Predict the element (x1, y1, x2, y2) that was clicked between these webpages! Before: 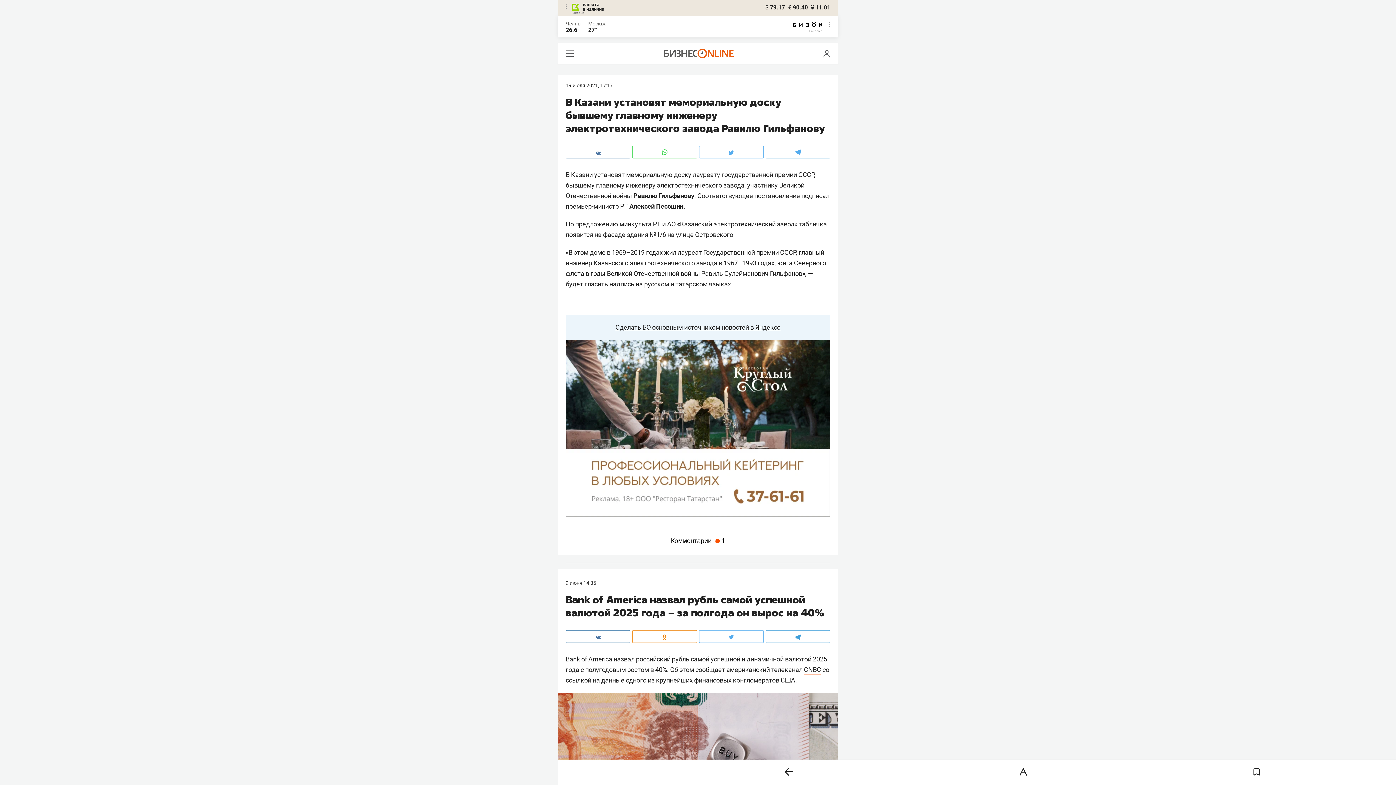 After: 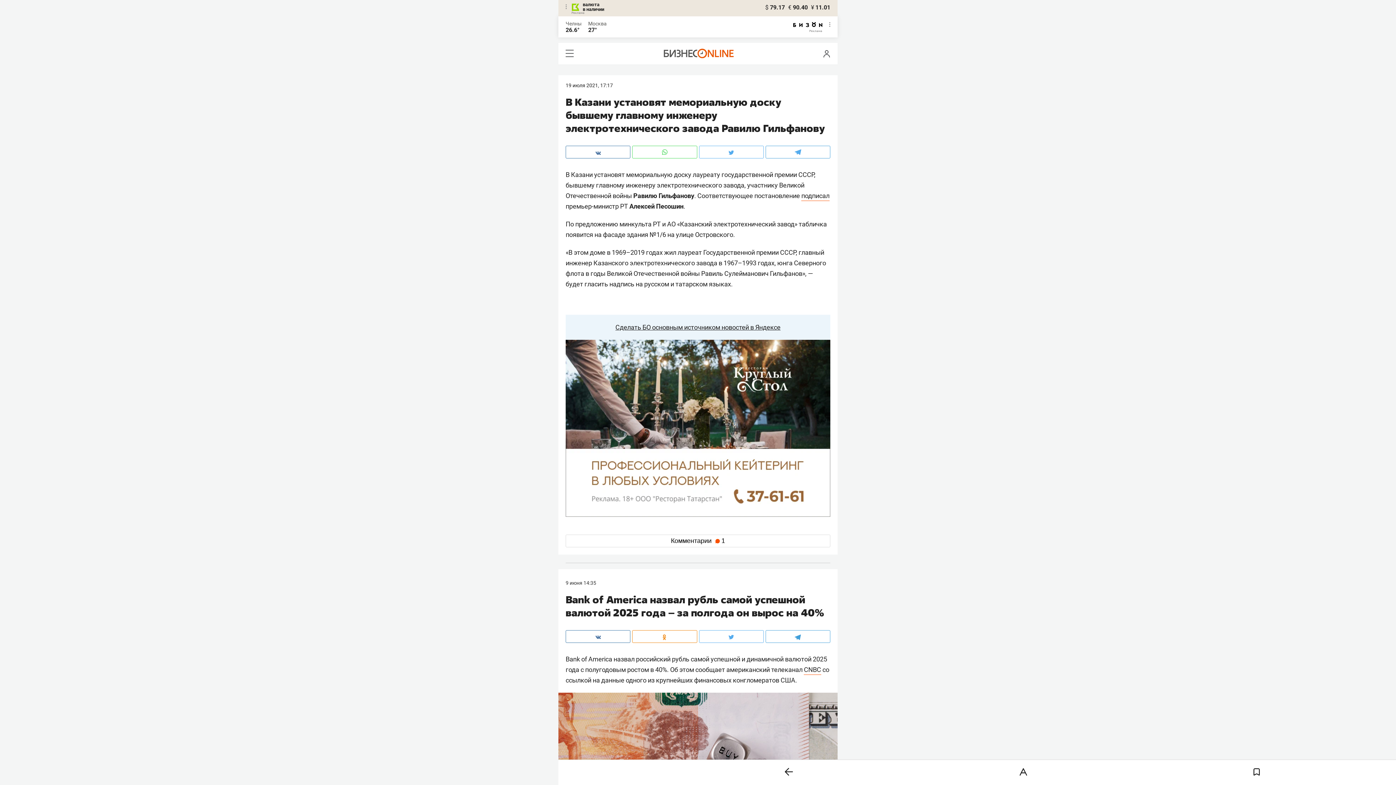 Action: bbox: (565, 20, 581, 26) label: Челны